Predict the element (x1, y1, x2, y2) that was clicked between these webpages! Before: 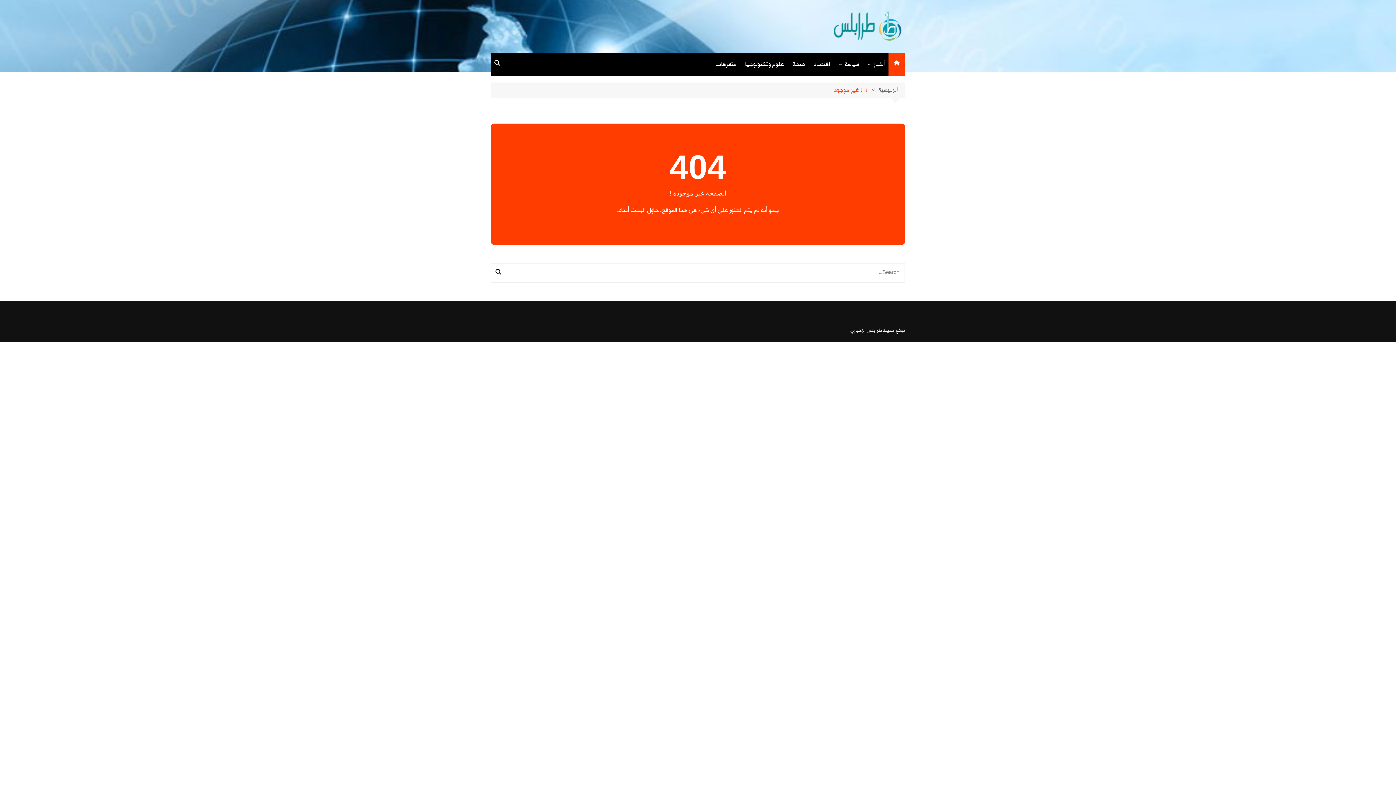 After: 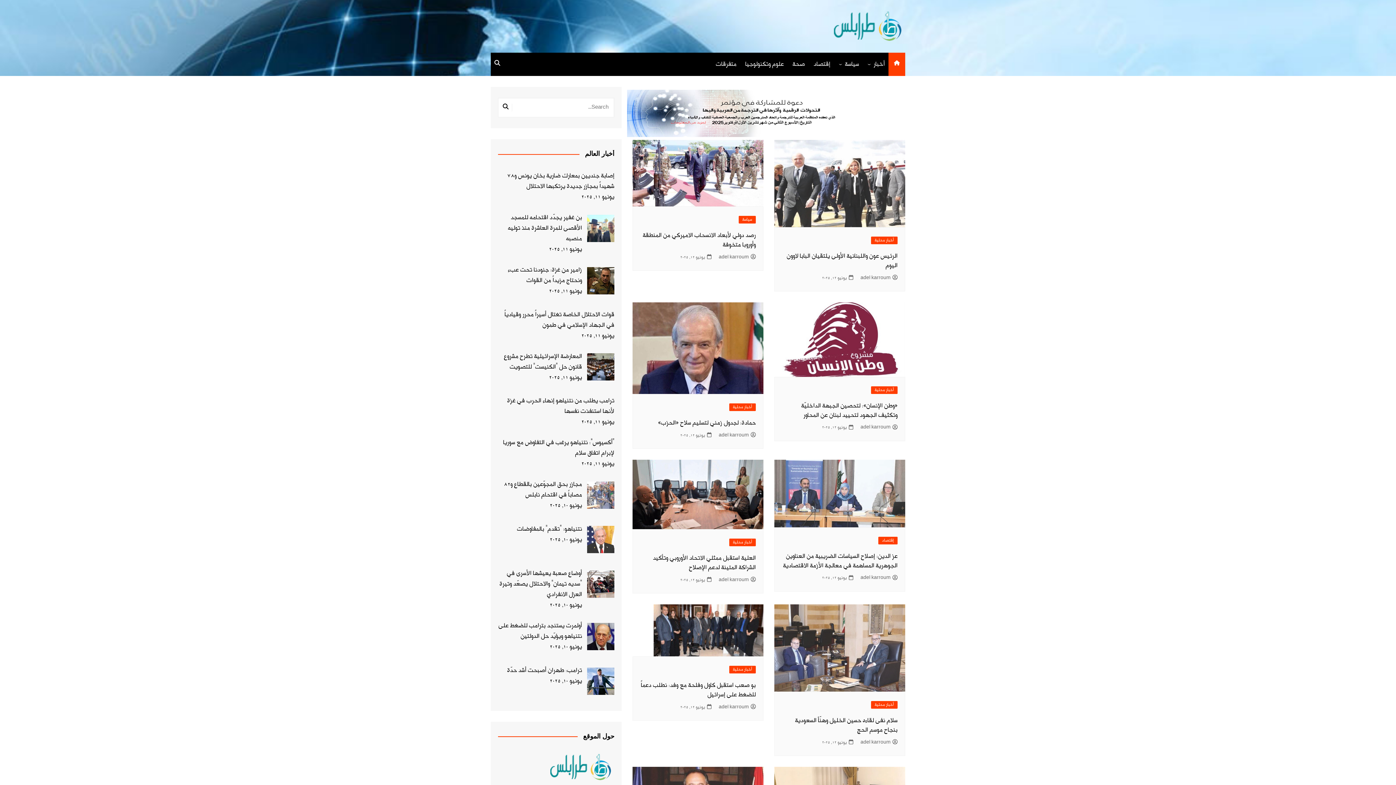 Action: bbox: (888, 52, 905, 76)